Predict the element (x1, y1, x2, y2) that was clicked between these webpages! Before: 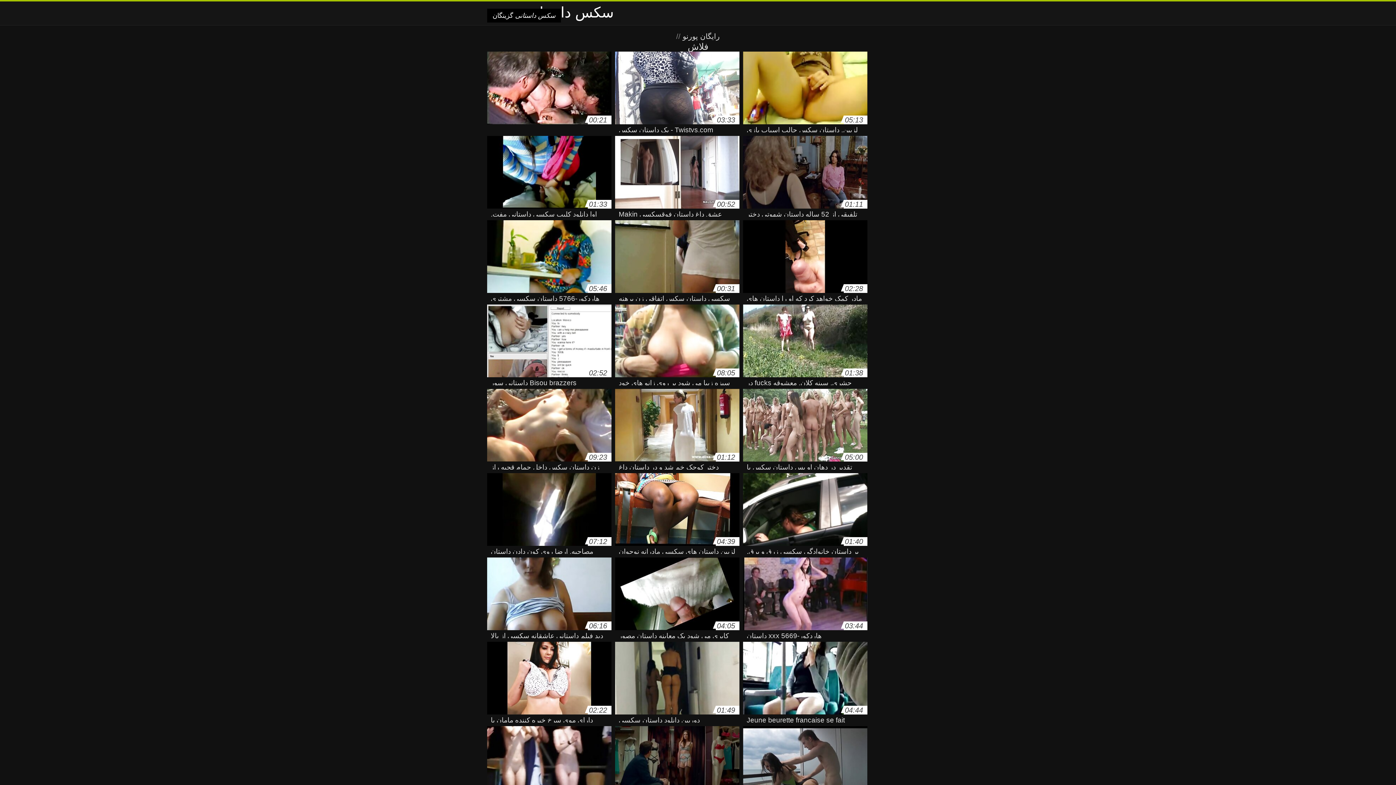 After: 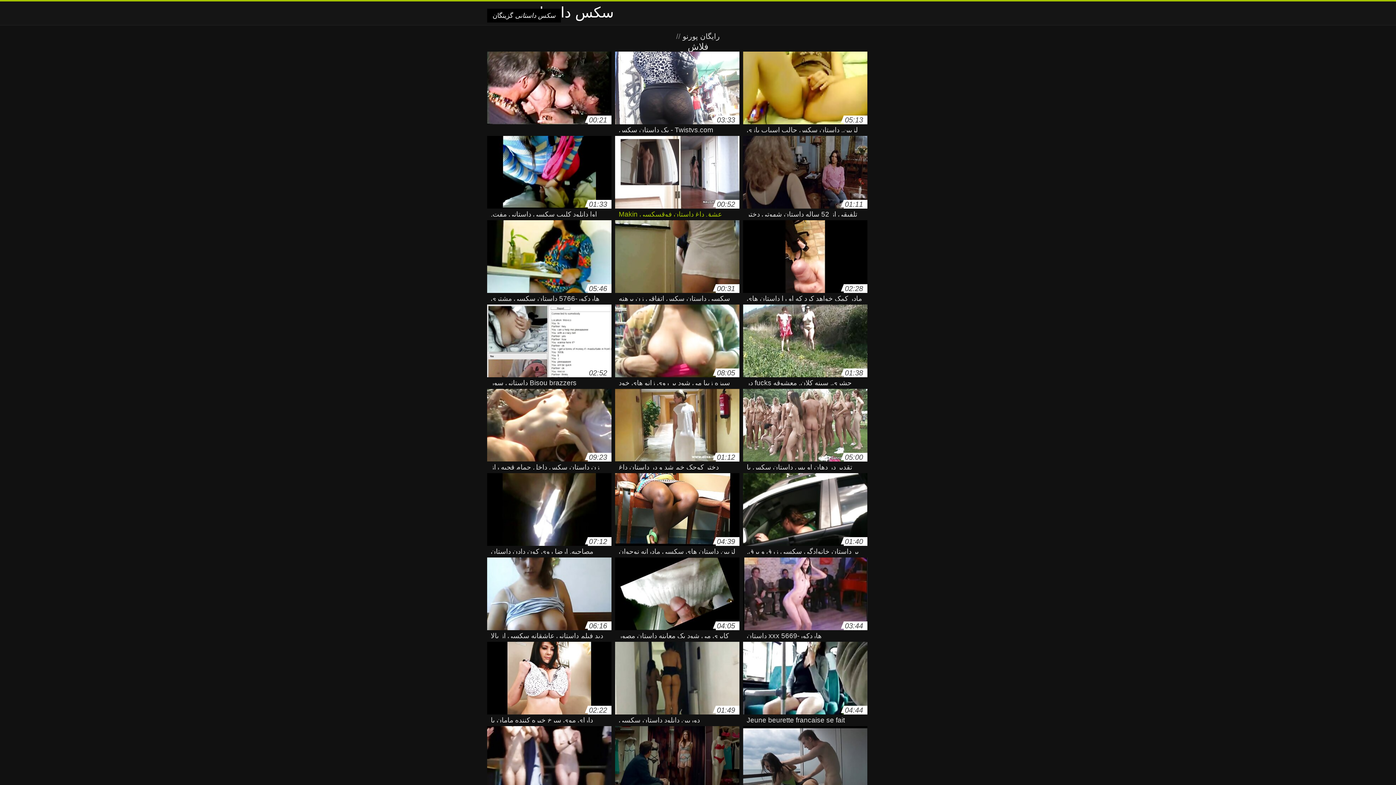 Action: label: 00:52
عشق داغ داستان فوقسکسی Makin لزبین . bbox: (615, 136, 739, 212)